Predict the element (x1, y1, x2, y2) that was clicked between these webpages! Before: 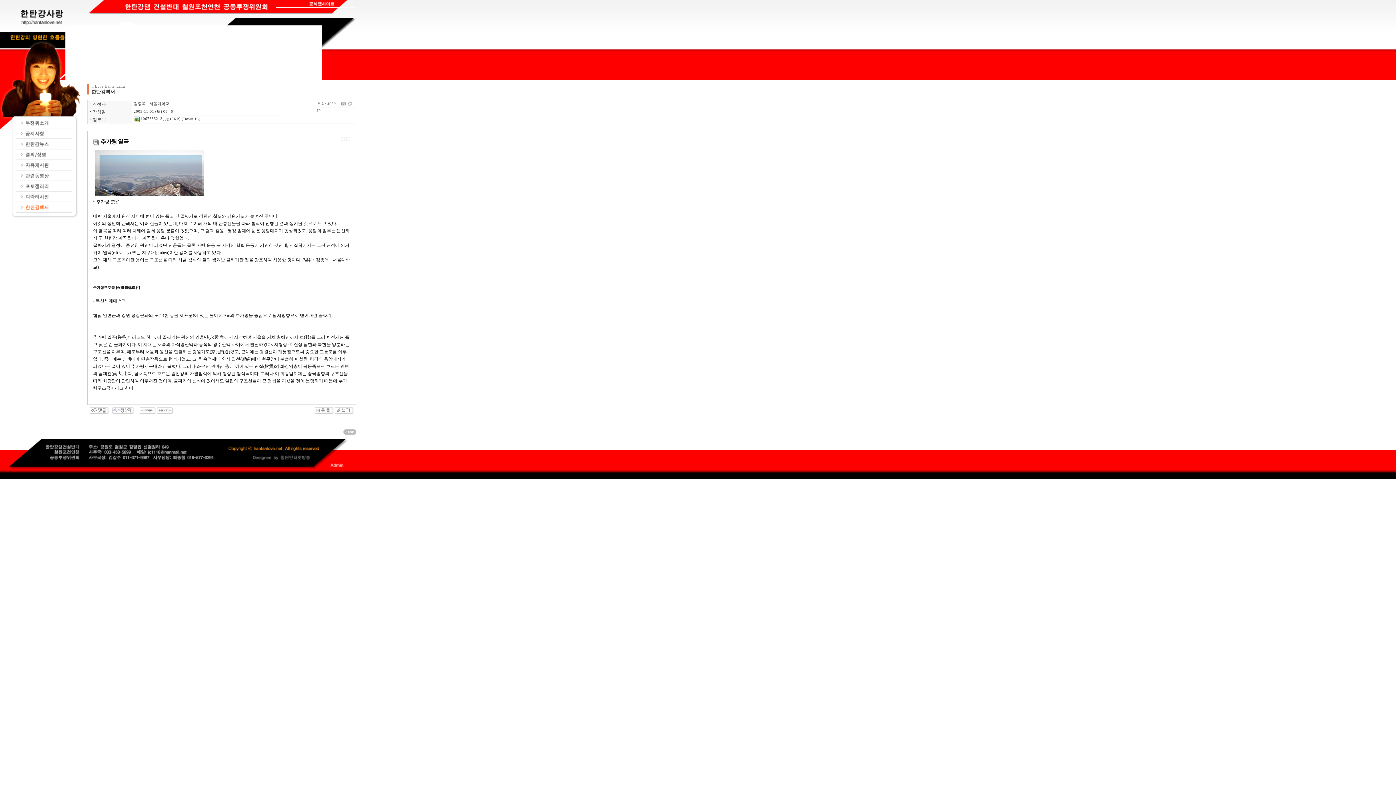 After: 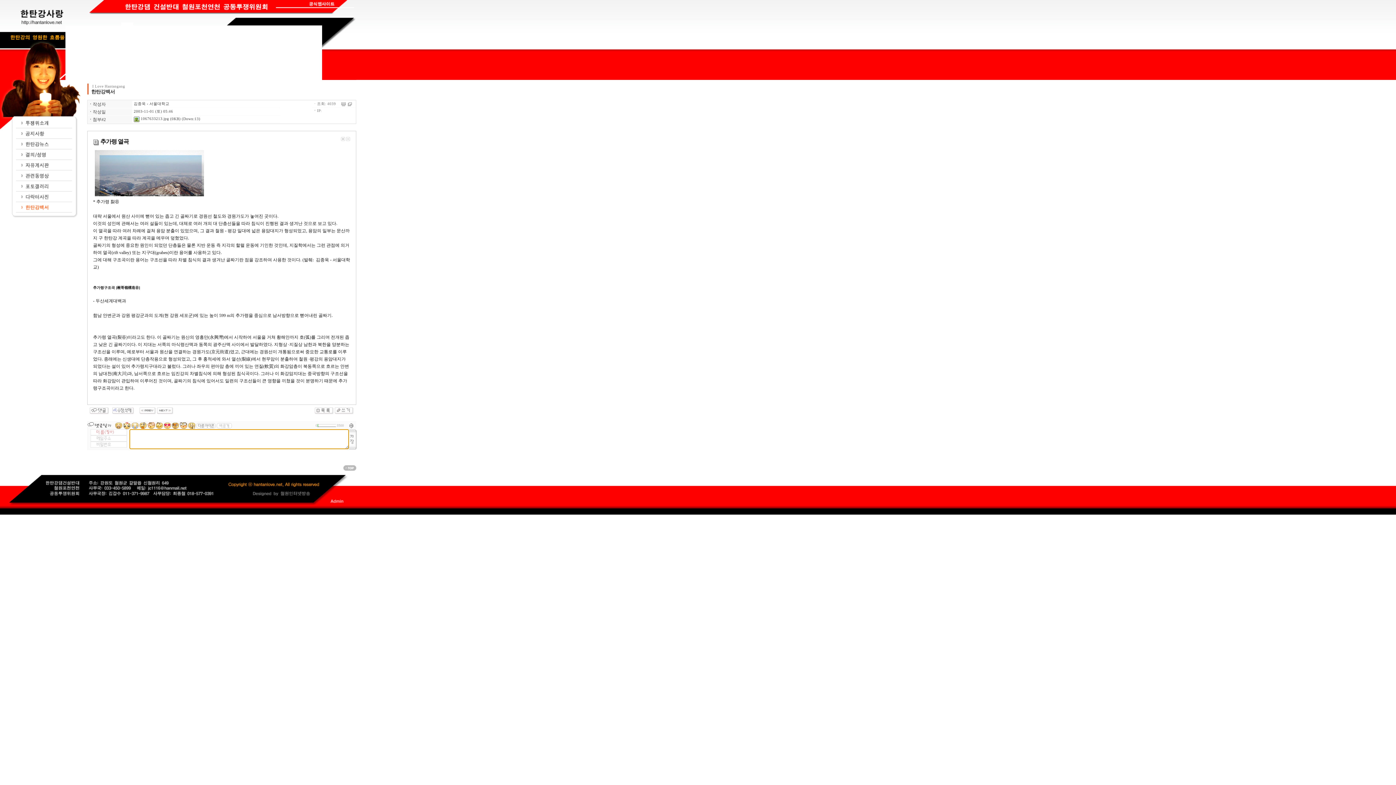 Action: bbox: (89, 410, 109, 415)